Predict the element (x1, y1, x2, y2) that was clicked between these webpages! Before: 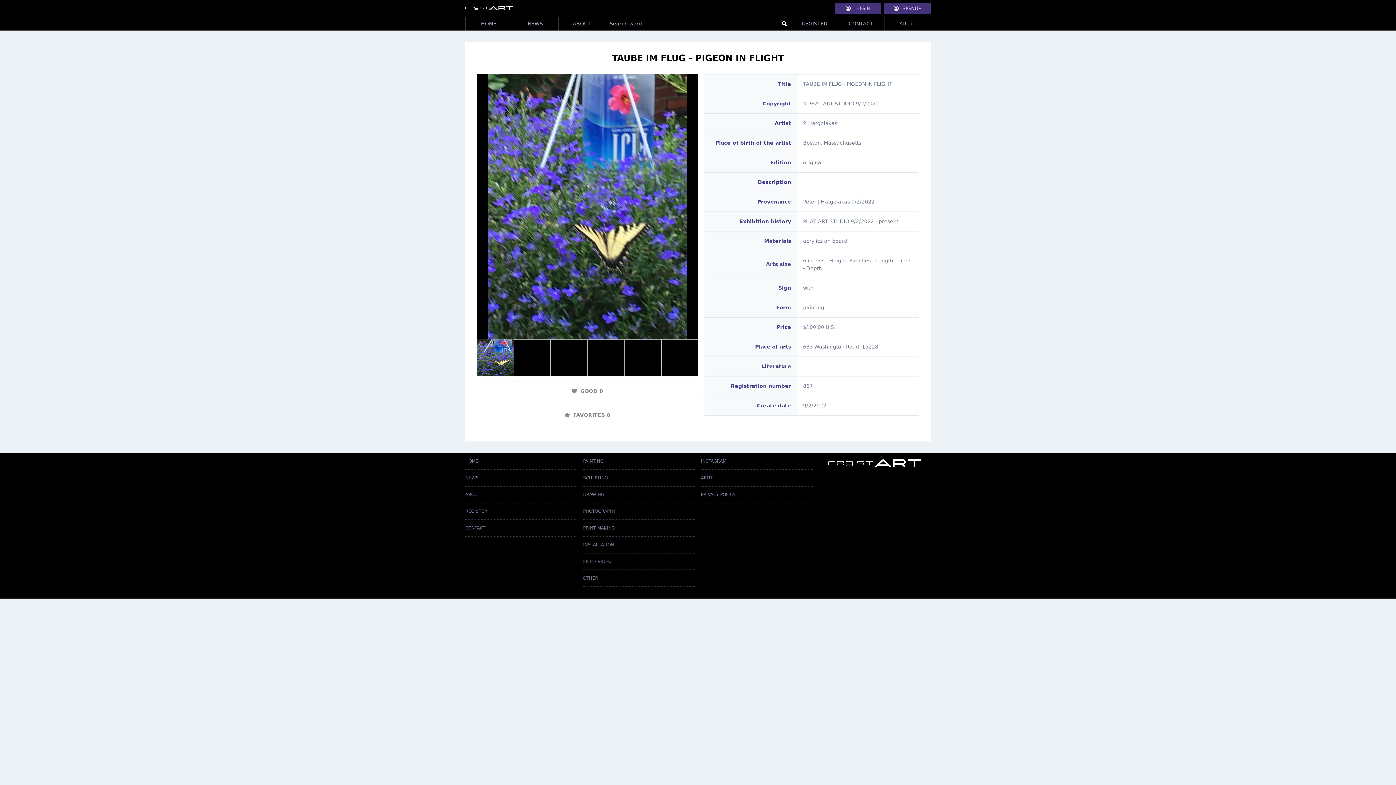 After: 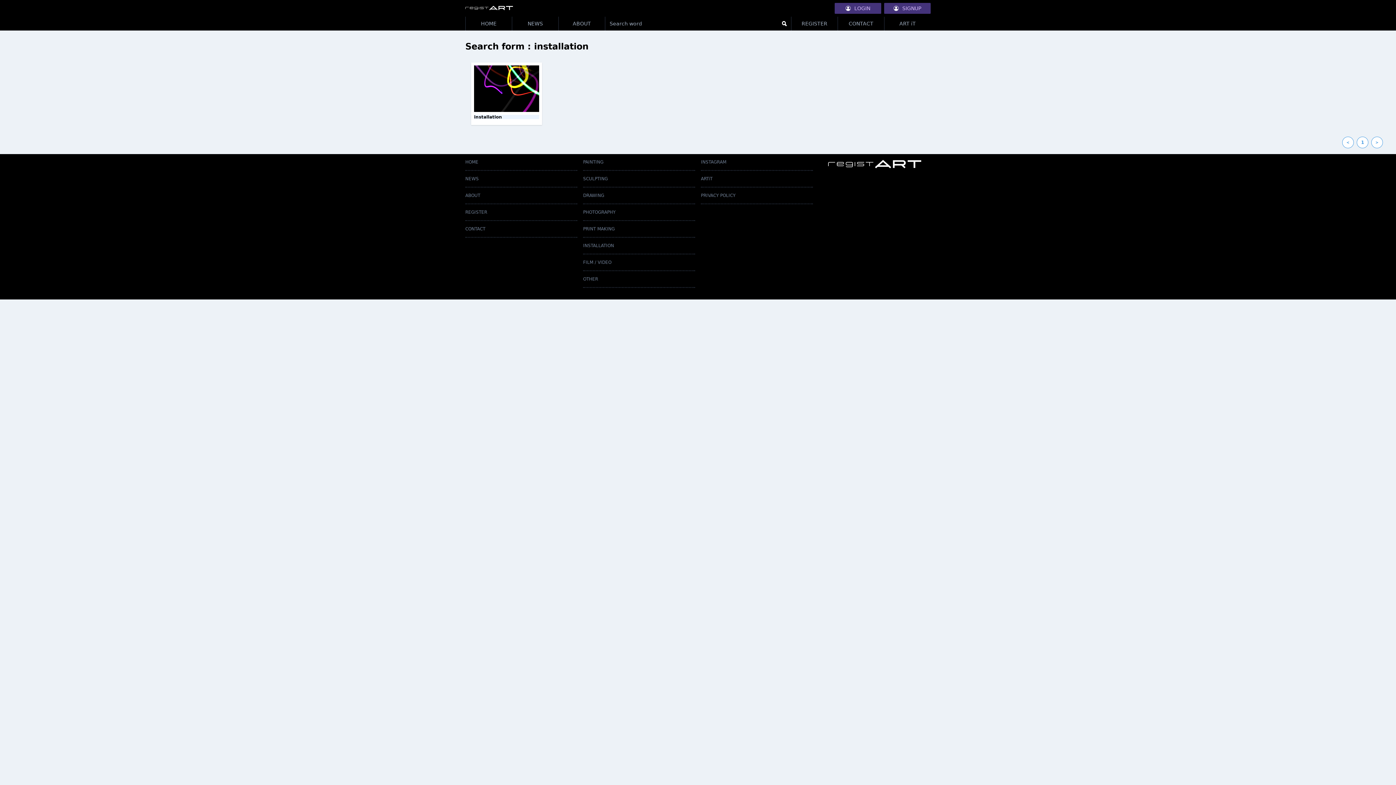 Action: bbox: (583, 542, 695, 553) label: INSTALLATION